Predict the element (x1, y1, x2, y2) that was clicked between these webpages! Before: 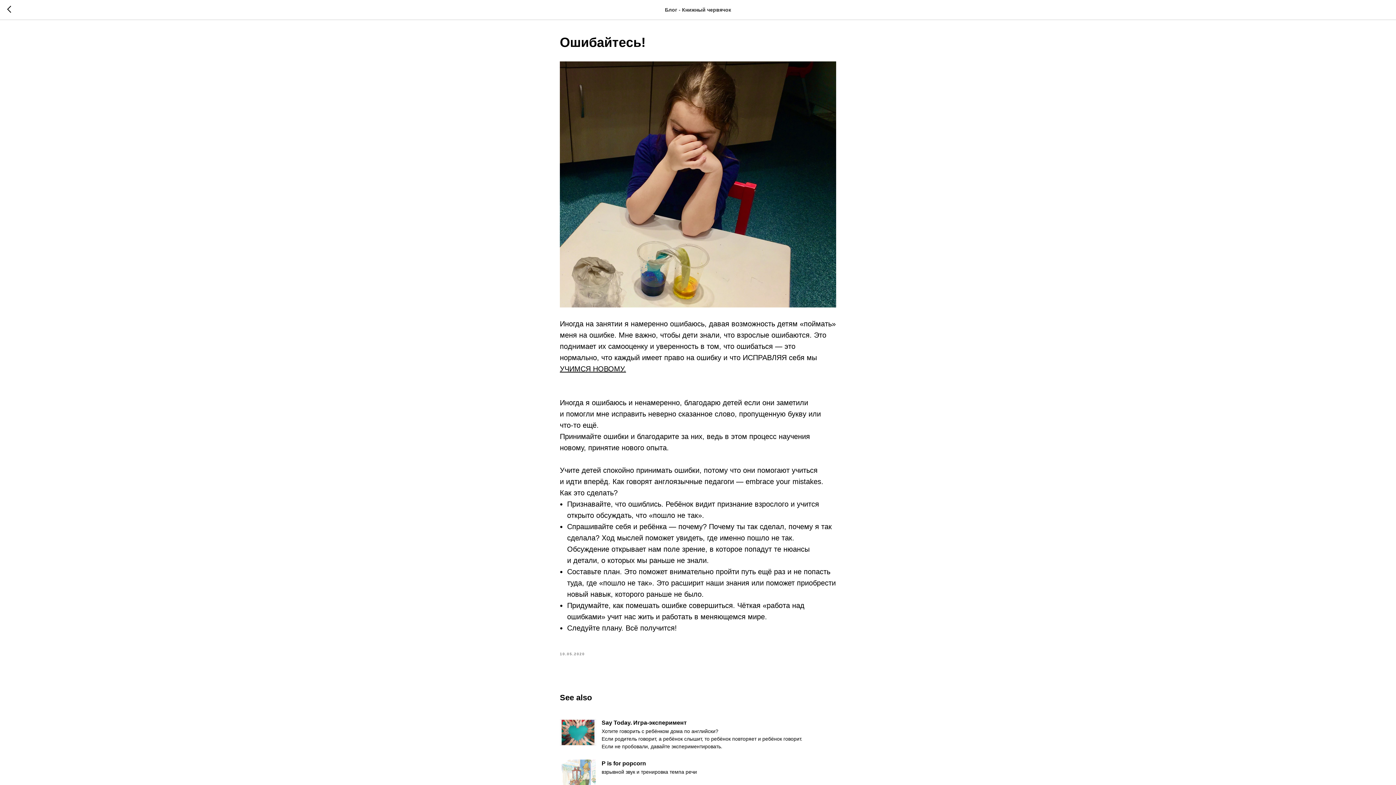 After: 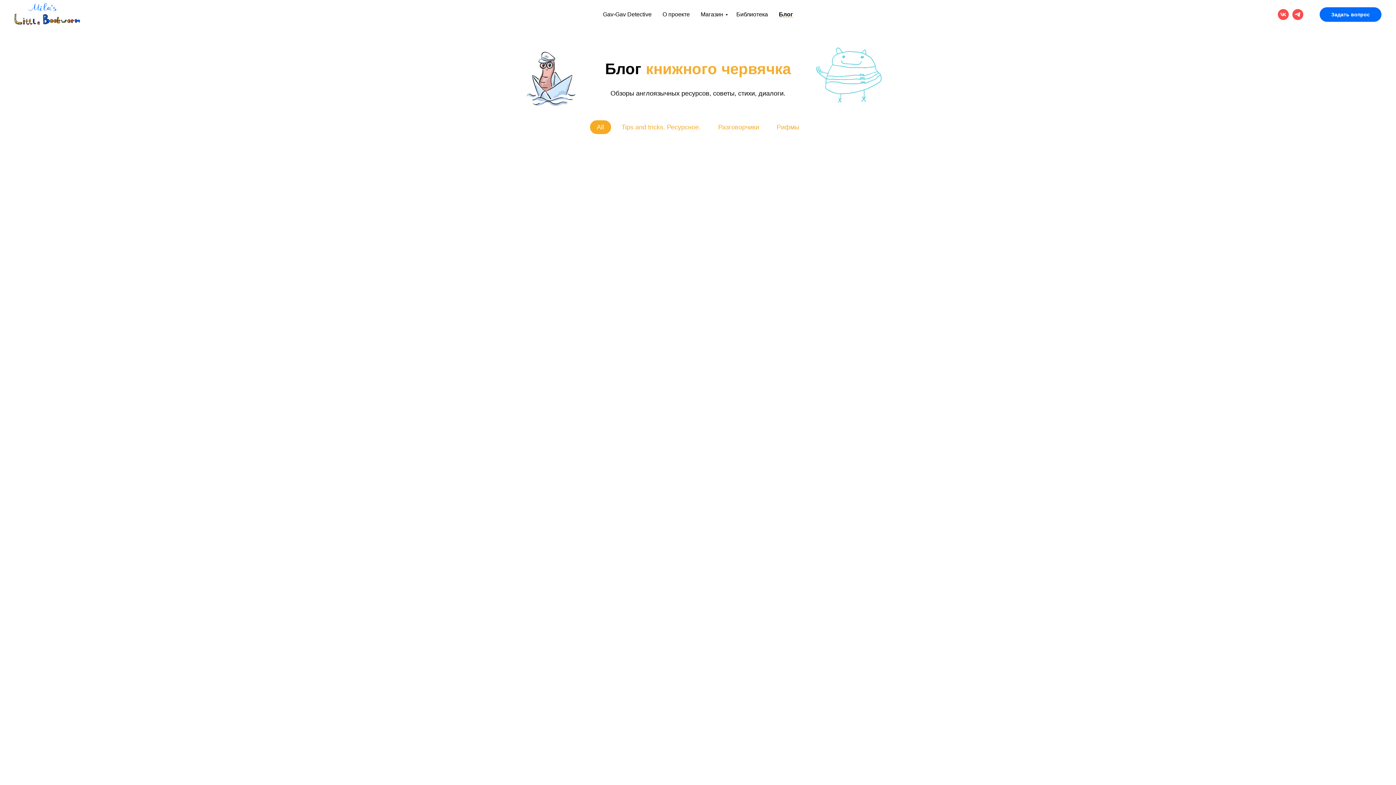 Action: bbox: (7, 5, 15, 14)